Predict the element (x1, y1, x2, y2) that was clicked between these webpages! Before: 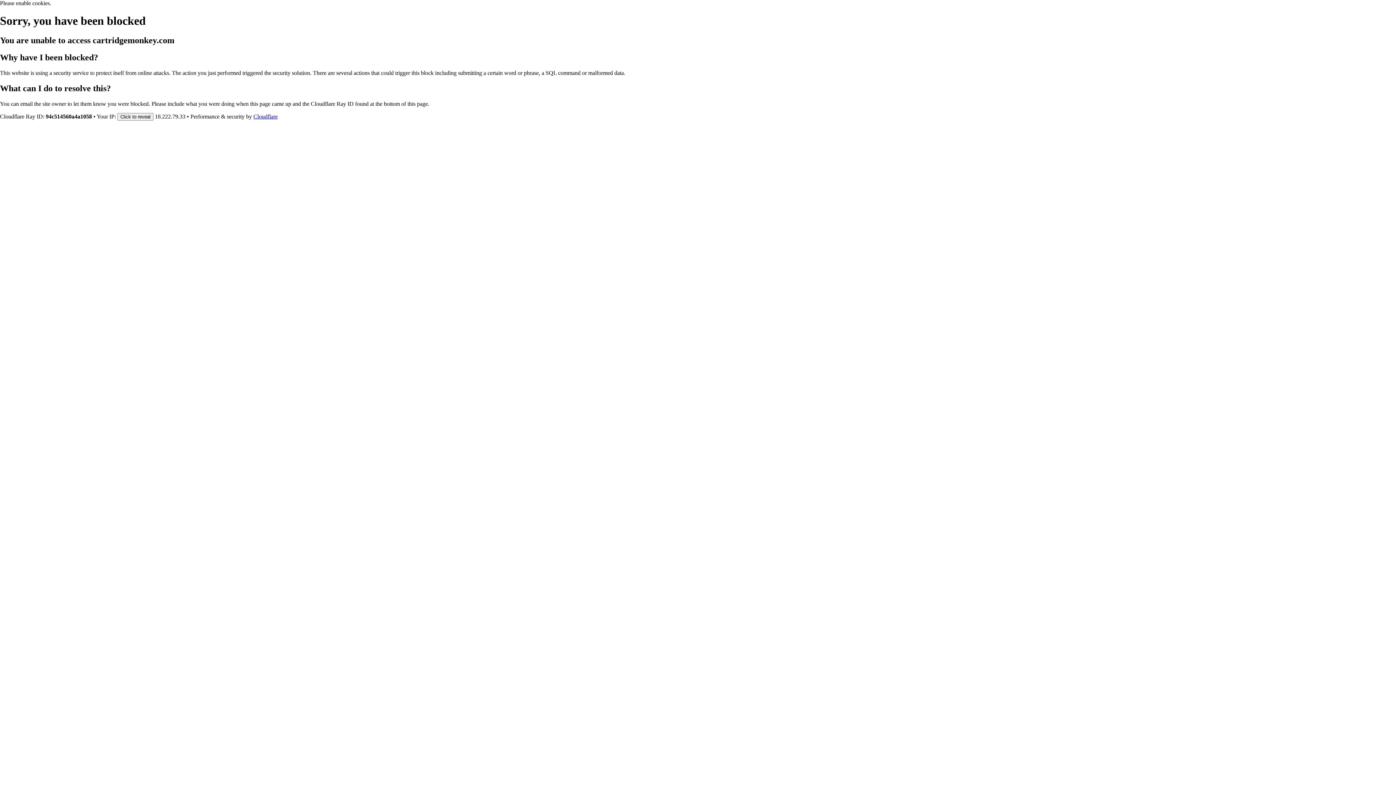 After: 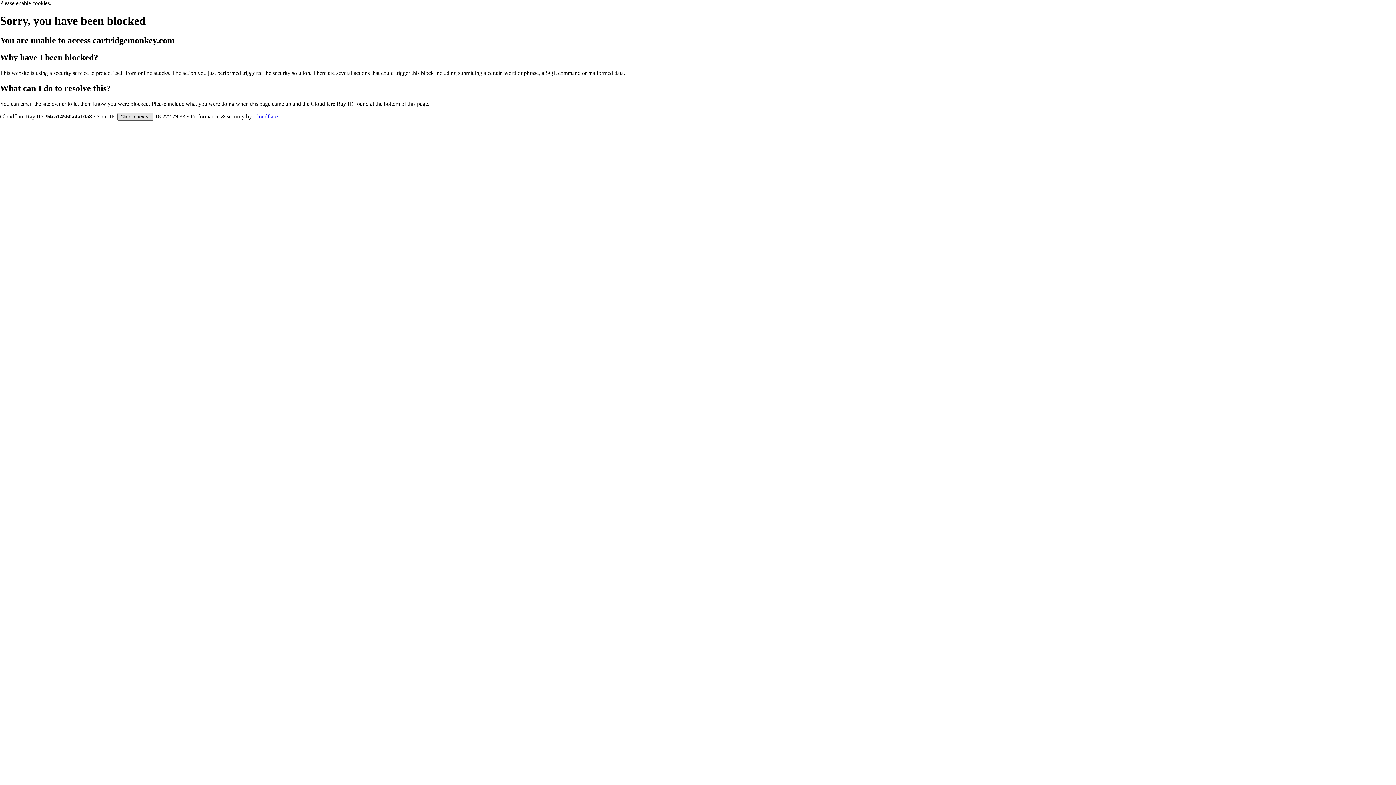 Action: label: Click to reveal bbox: (117, 112, 153, 120)